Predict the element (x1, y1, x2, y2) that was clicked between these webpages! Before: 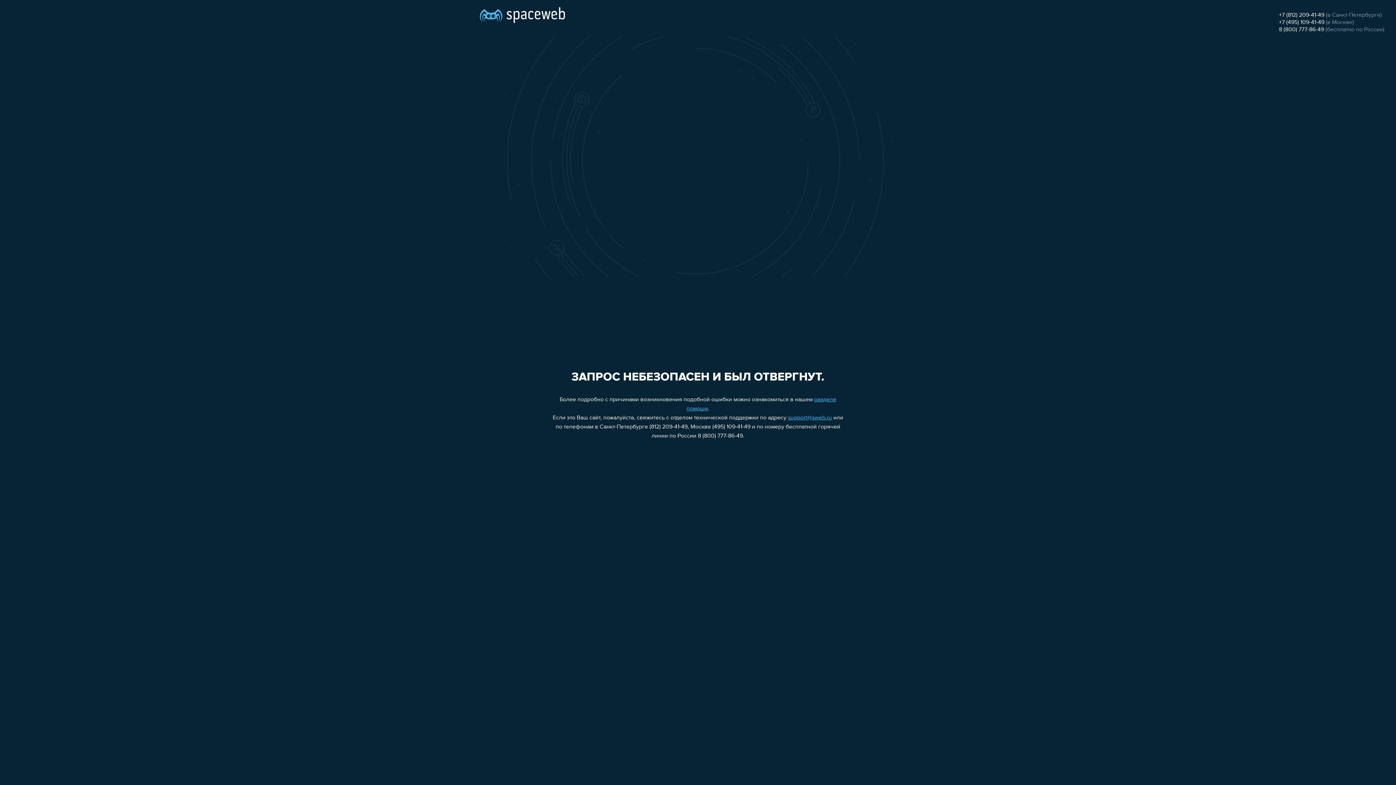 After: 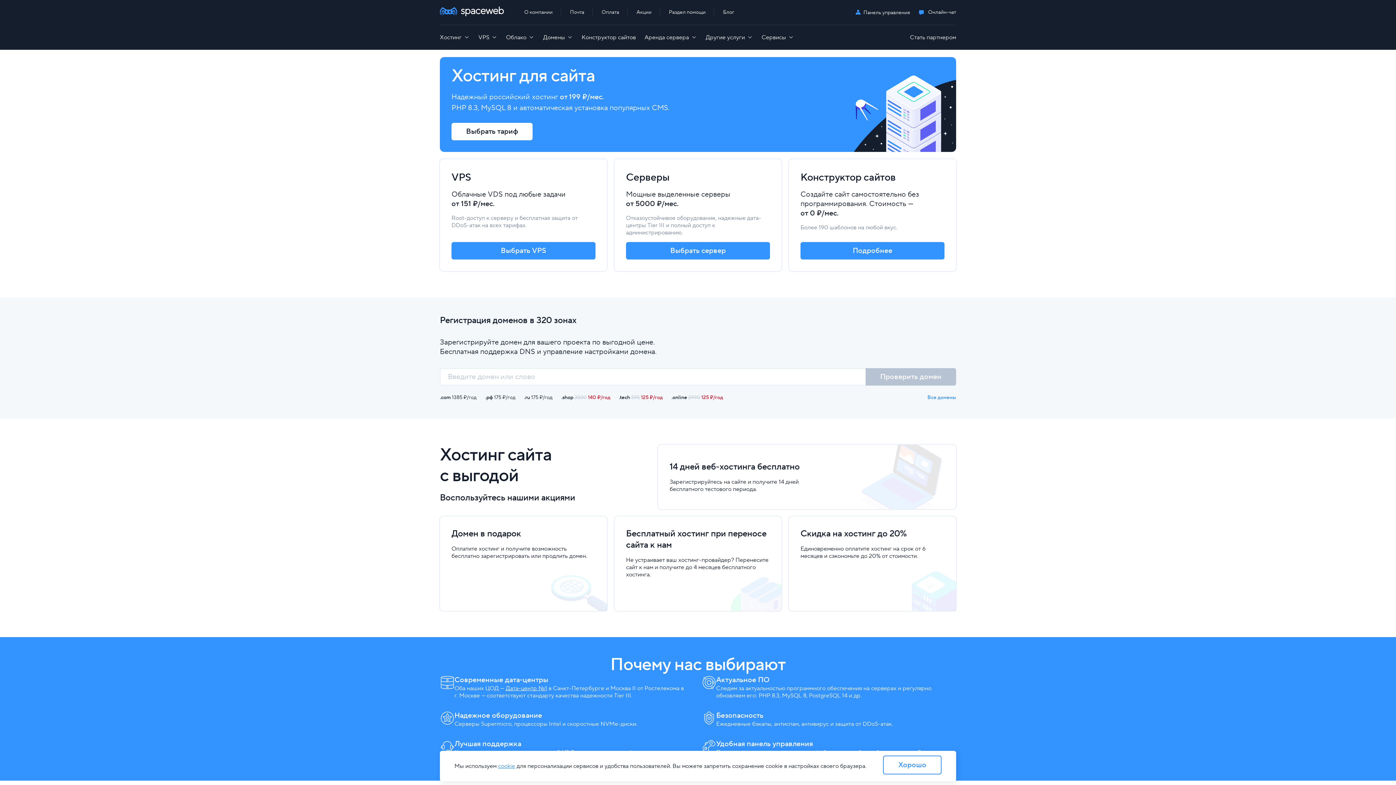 Action: bbox: (480, 0, 565, 25)